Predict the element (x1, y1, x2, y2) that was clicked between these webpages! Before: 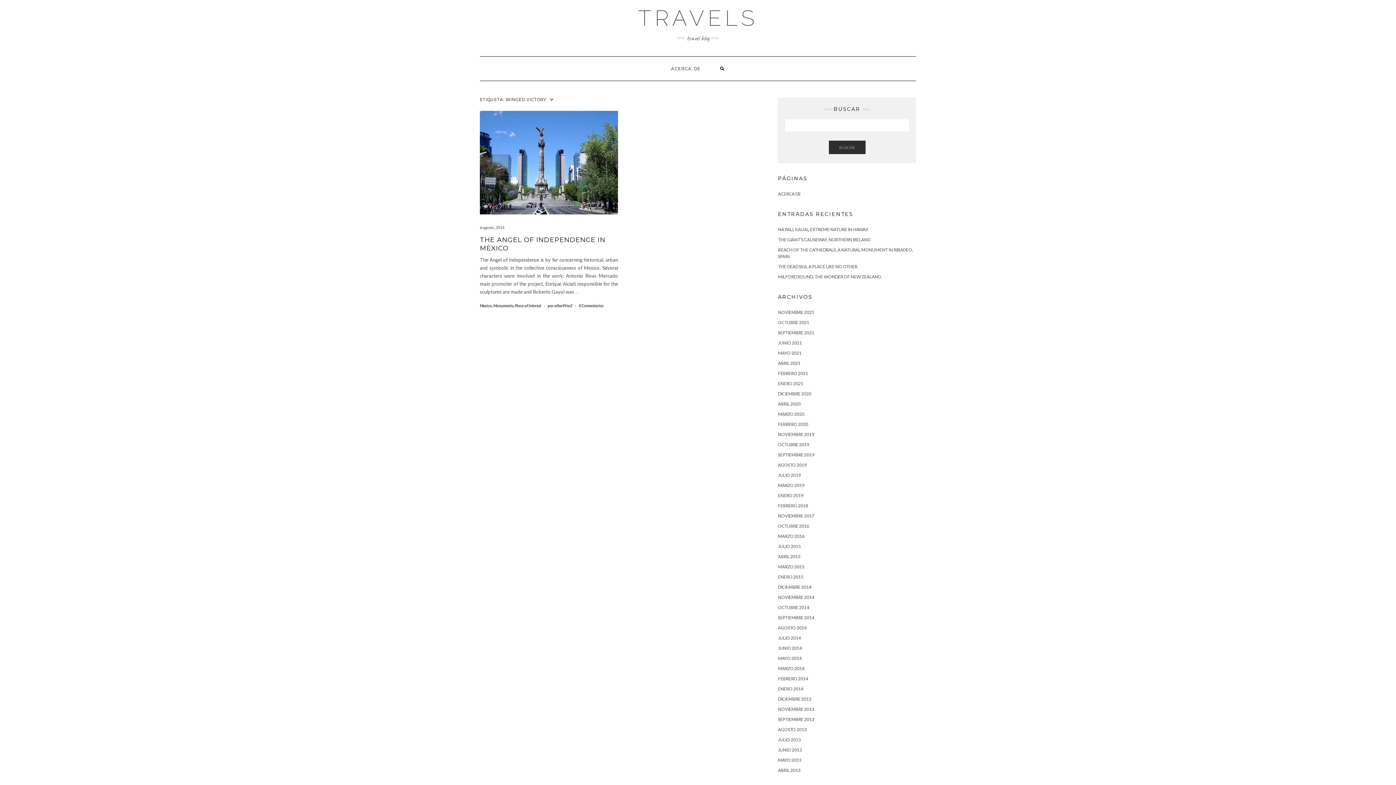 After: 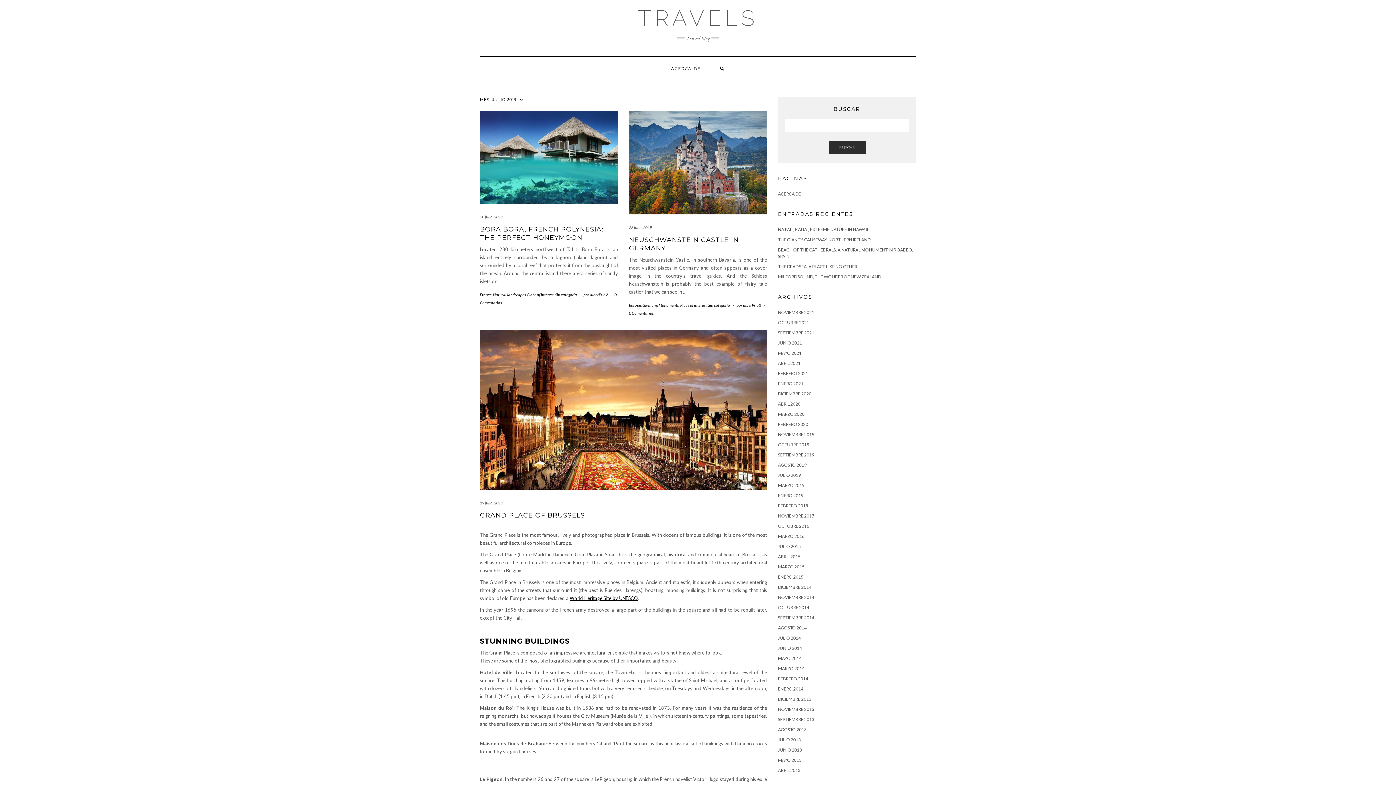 Action: label: JULIO 2019 bbox: (778, 472, 801, 478)